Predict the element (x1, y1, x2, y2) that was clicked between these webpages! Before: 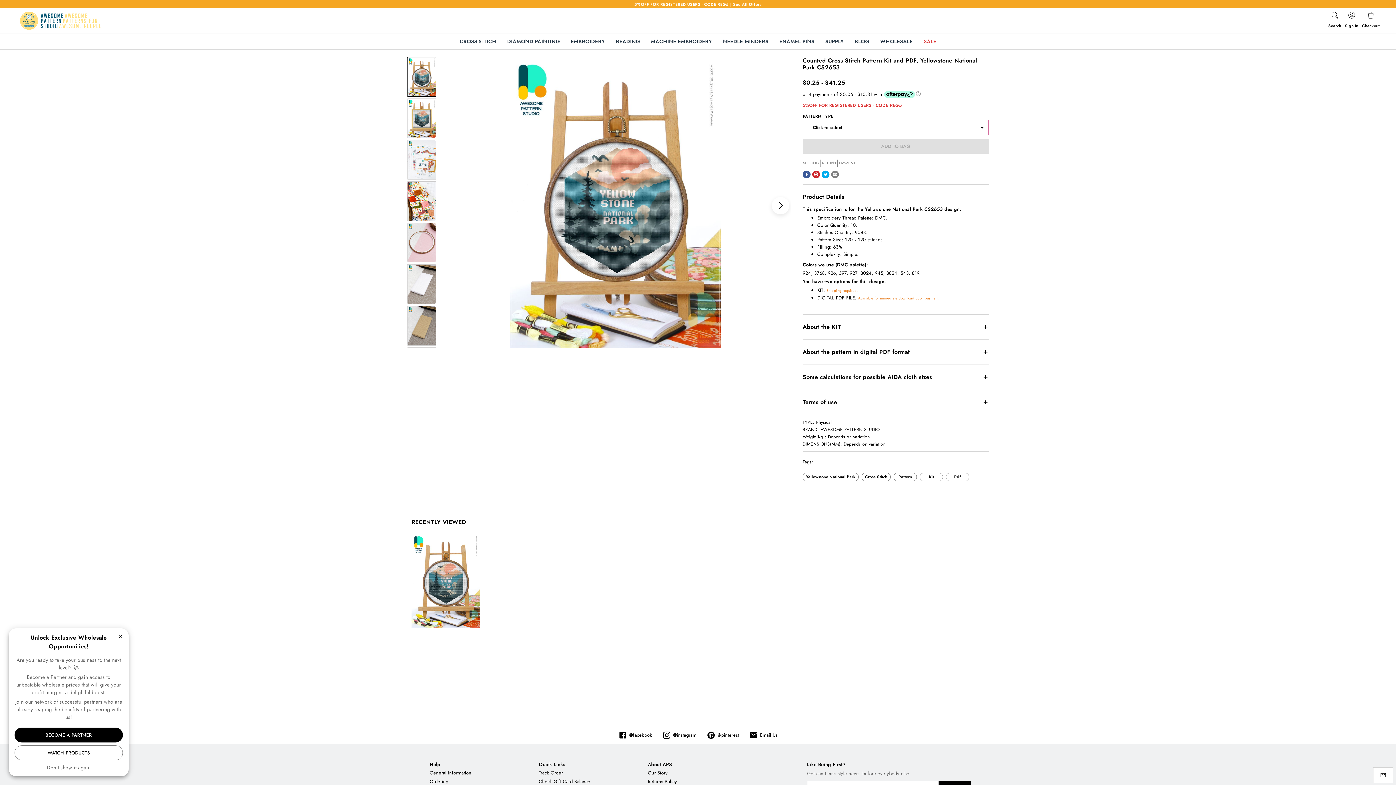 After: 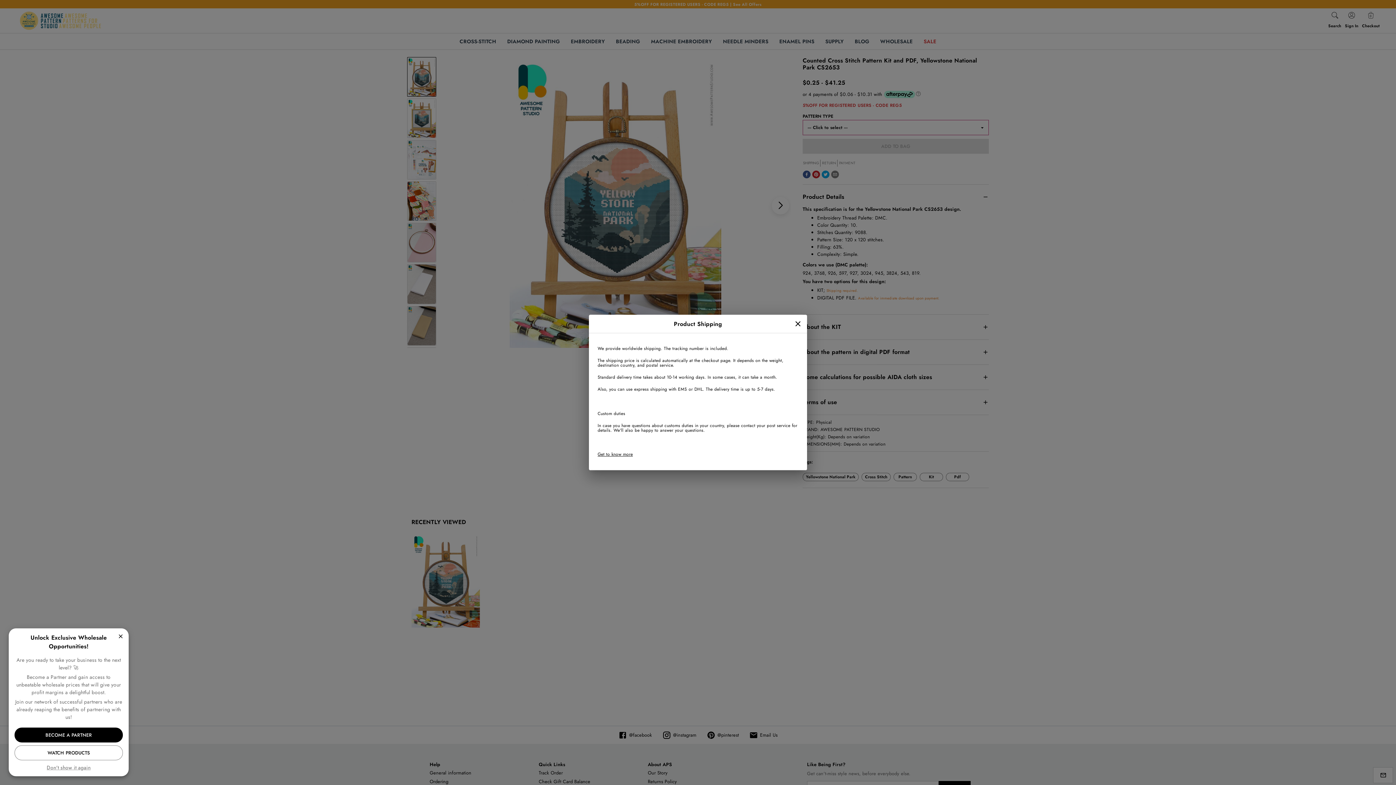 Action: label: SHIPPING bbox: (802, 159, 820, 167)